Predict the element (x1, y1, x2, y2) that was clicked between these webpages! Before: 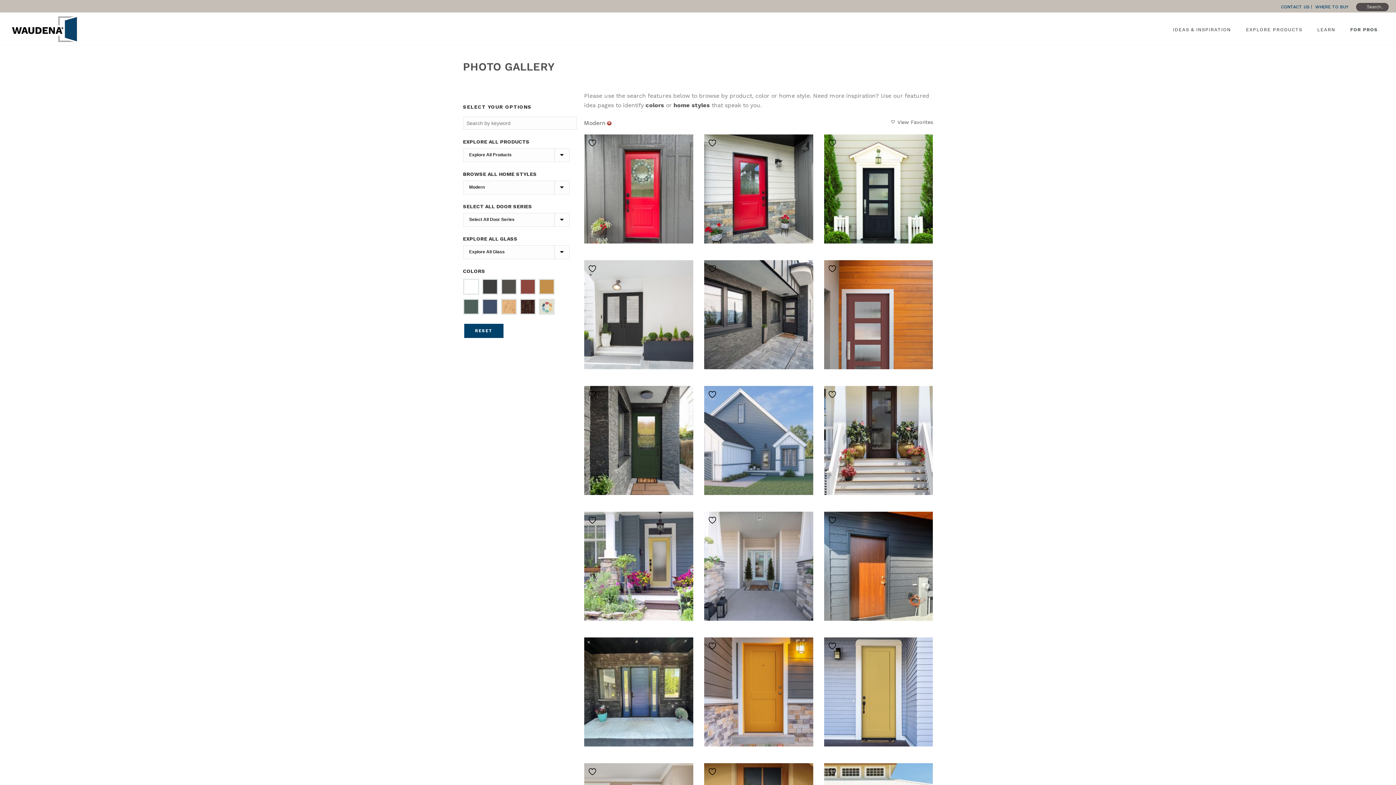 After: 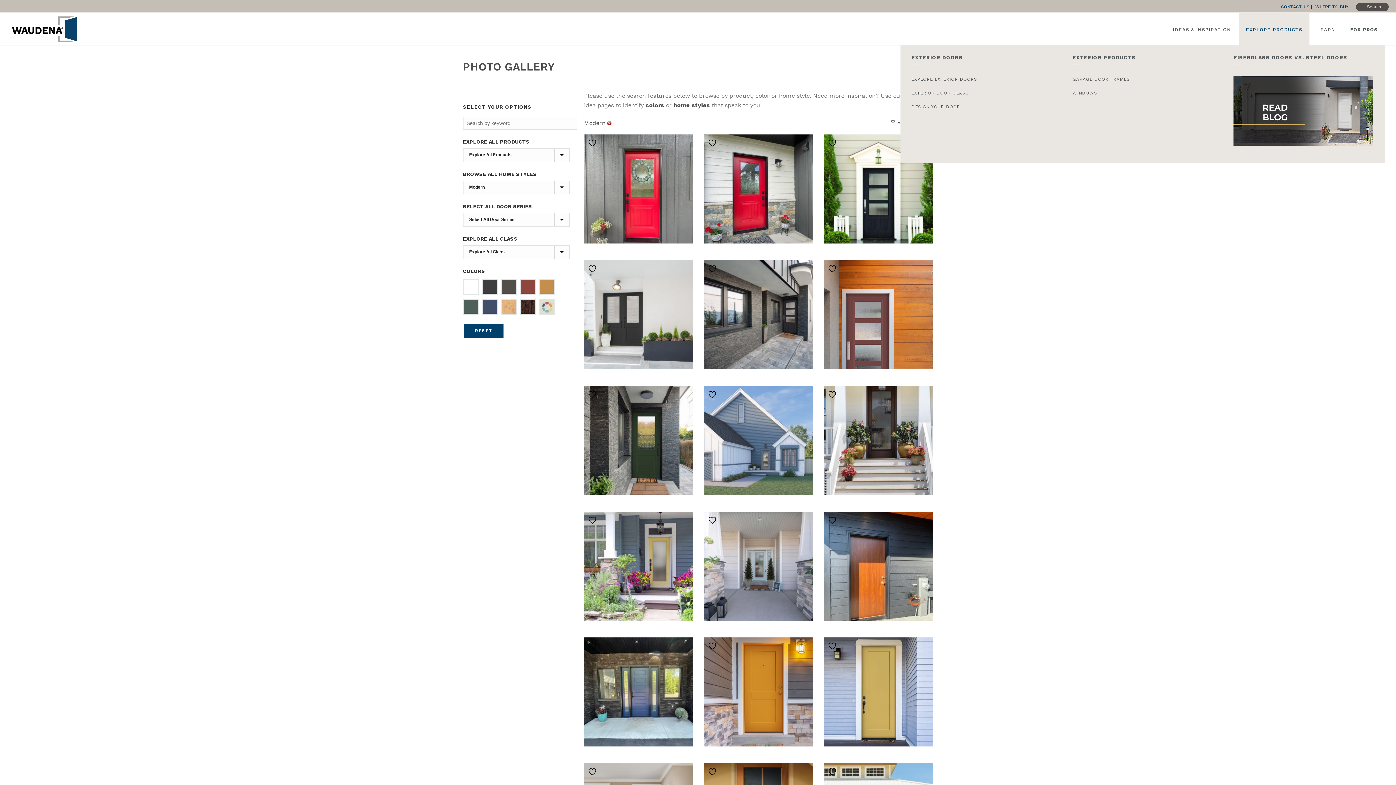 Action: label: EXPLORE PRODUCTS bbox: (1238, 12, 1309, 45)